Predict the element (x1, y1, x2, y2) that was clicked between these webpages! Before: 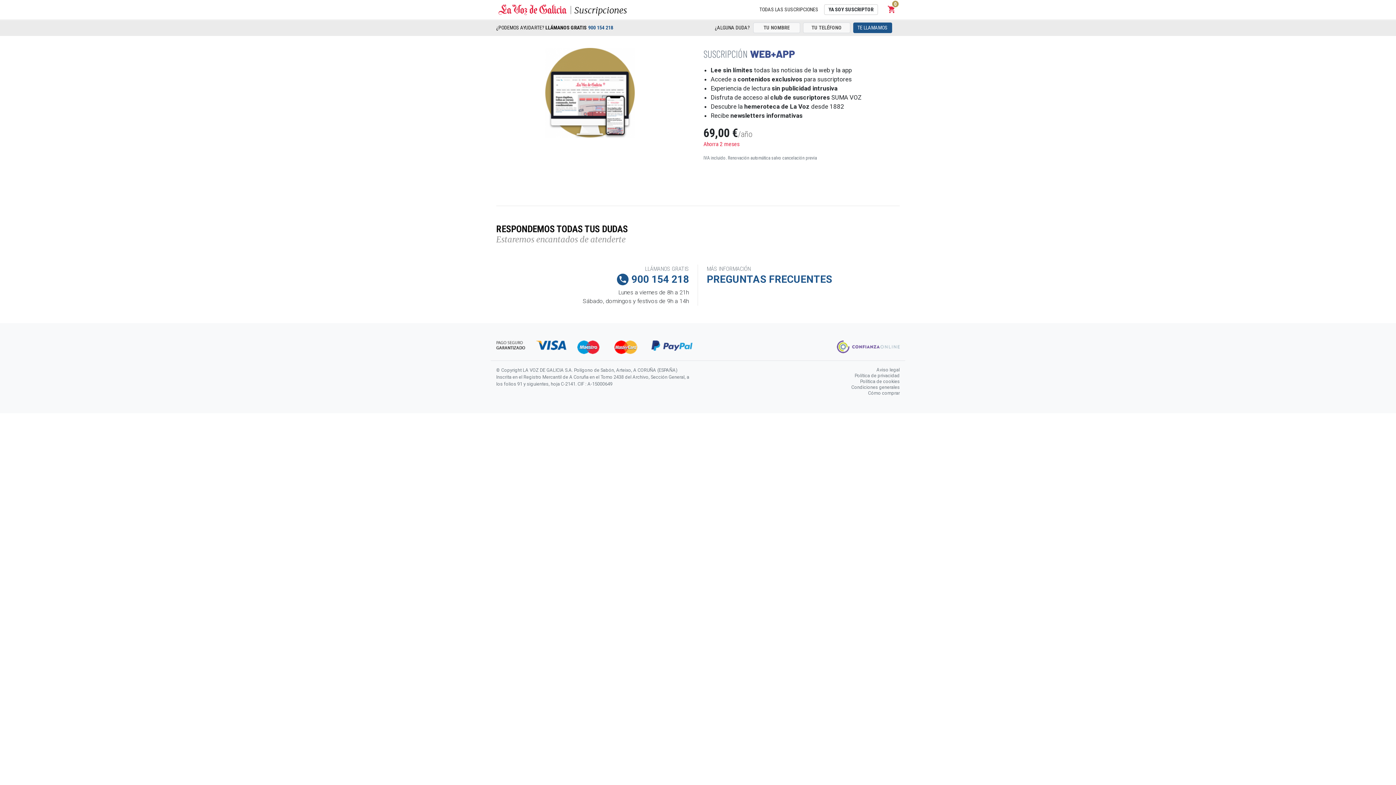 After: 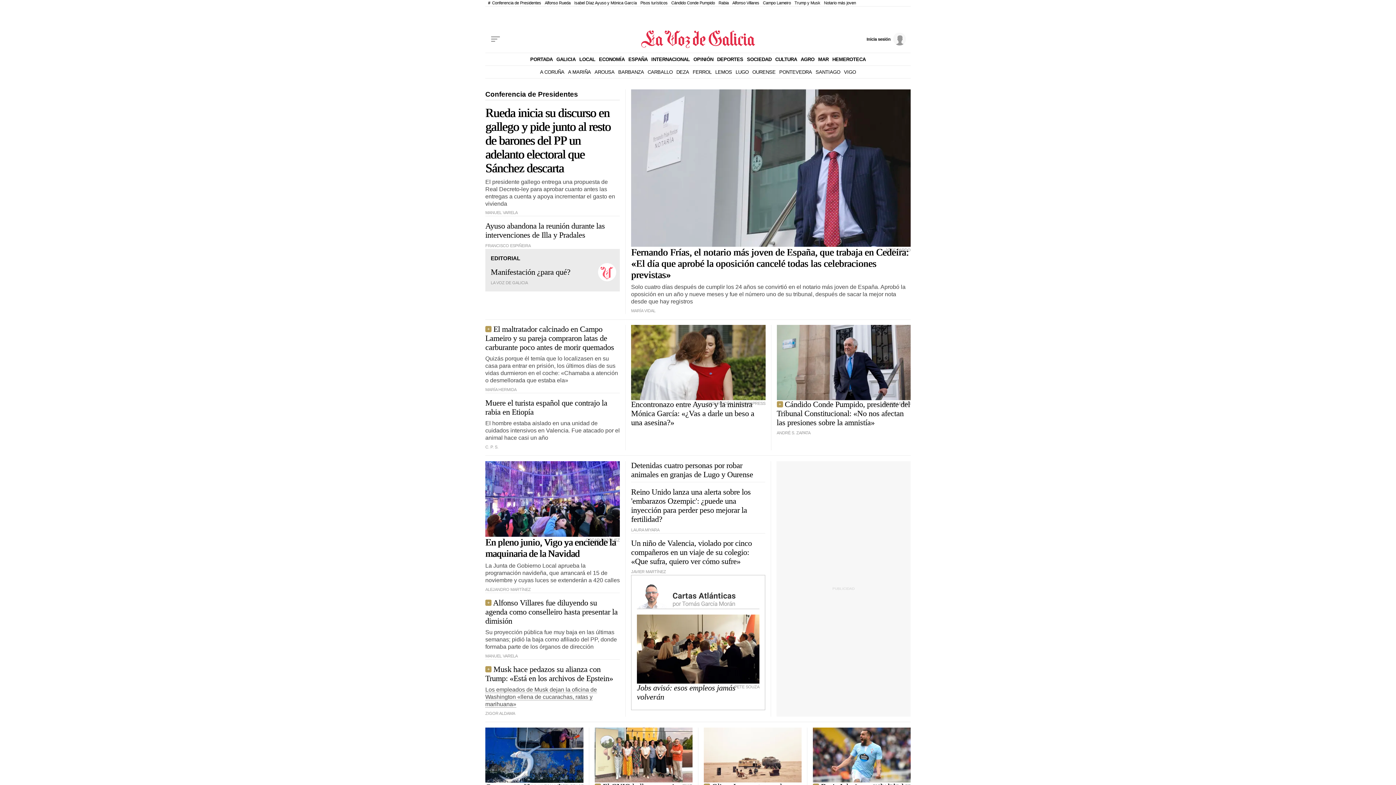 Action: bbox: (496, 1, 569, 17)